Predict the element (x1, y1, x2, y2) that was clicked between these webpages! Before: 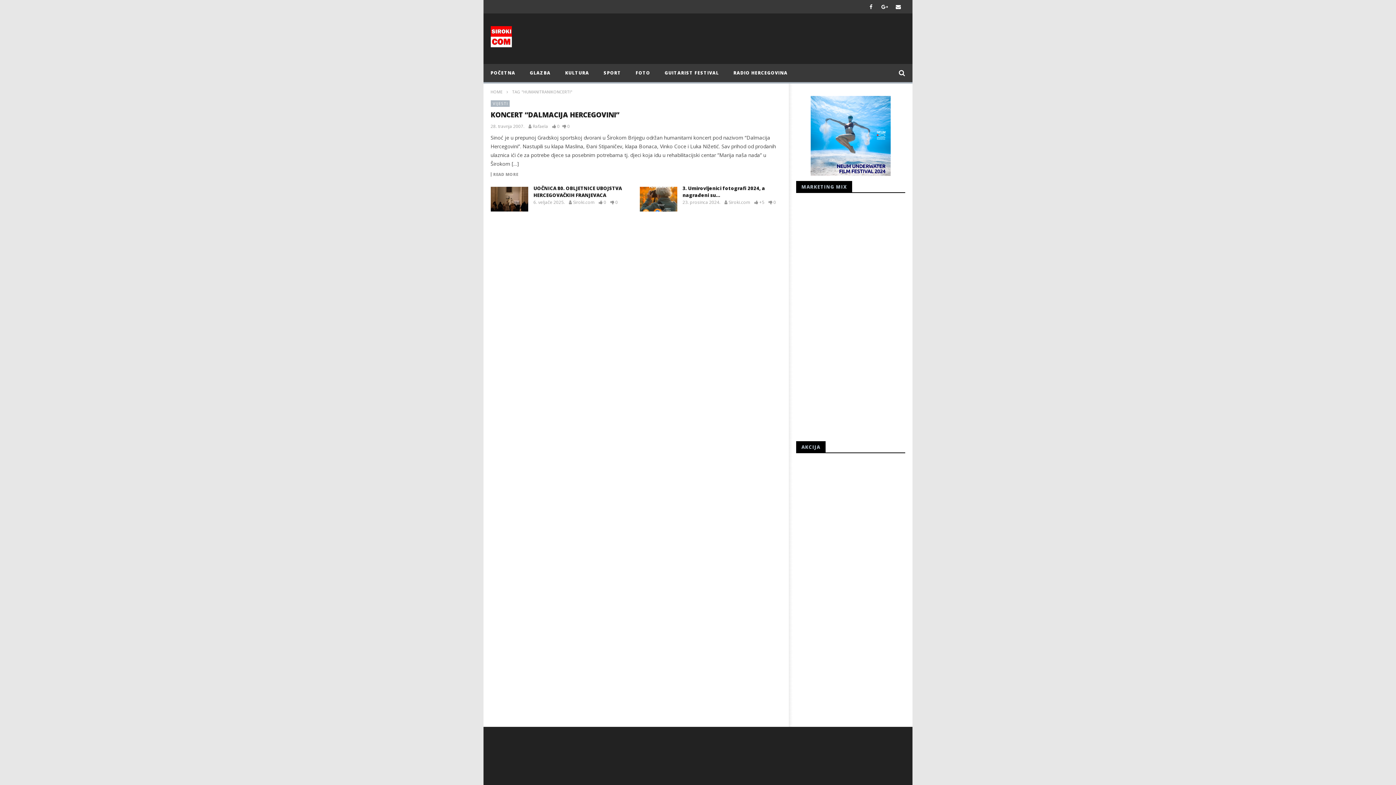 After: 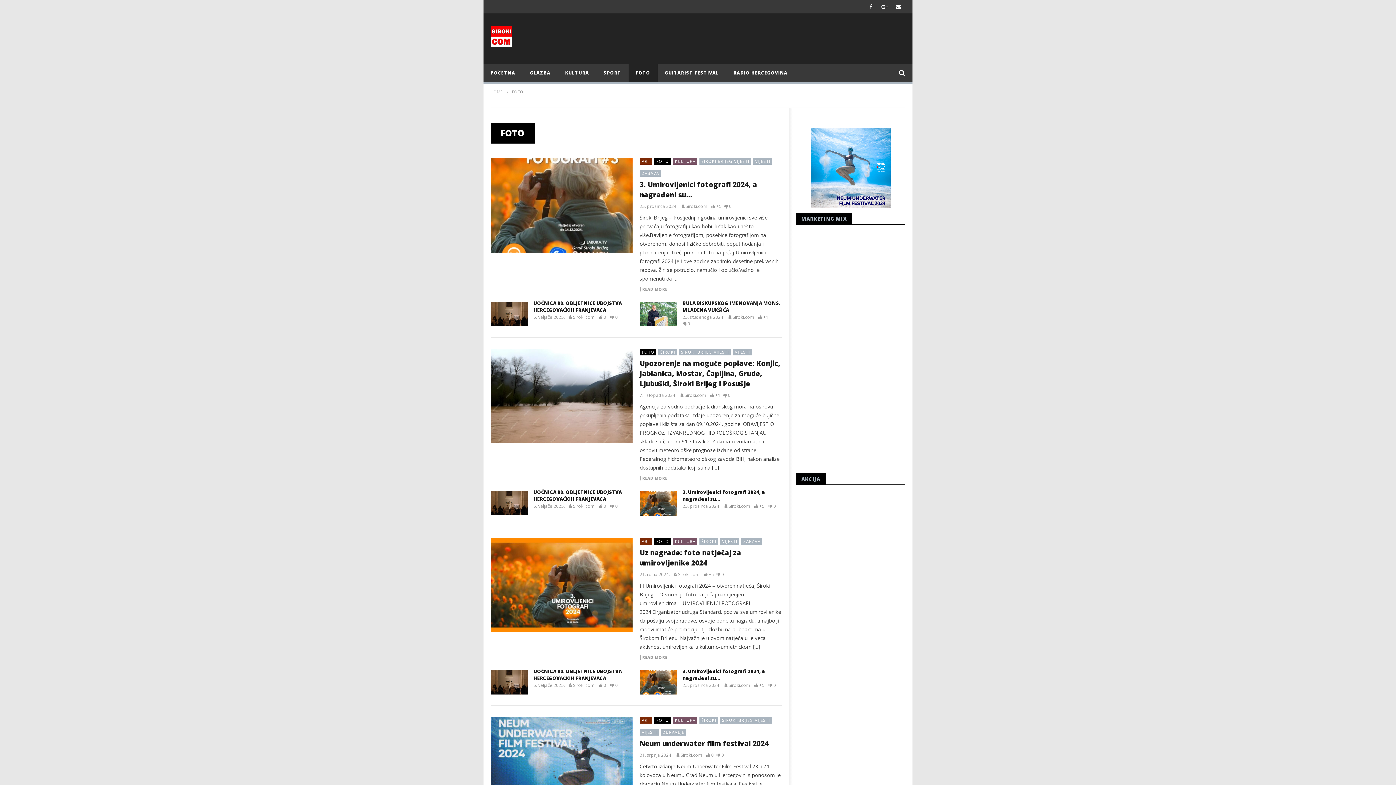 Action: label: FOTO bbox: (628, 64, 657, 82)